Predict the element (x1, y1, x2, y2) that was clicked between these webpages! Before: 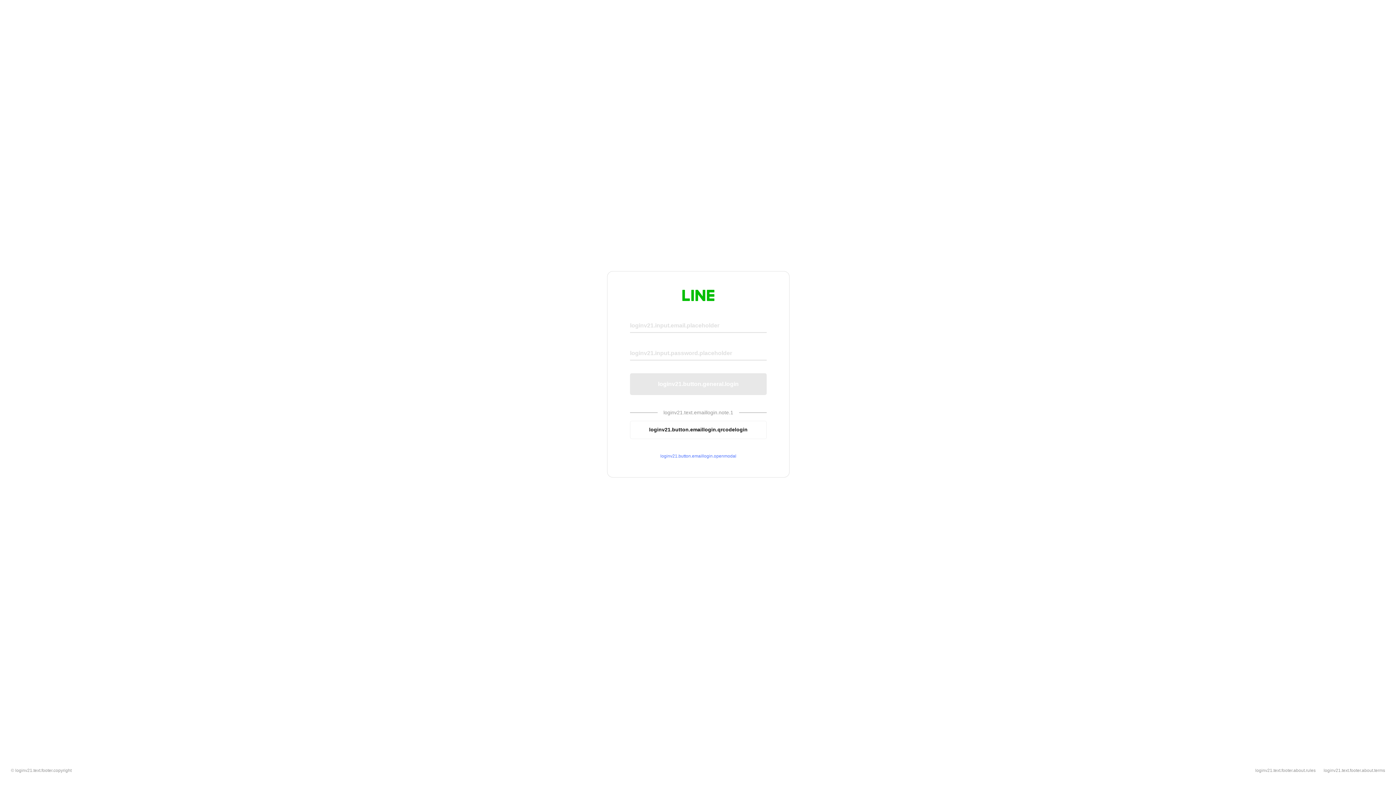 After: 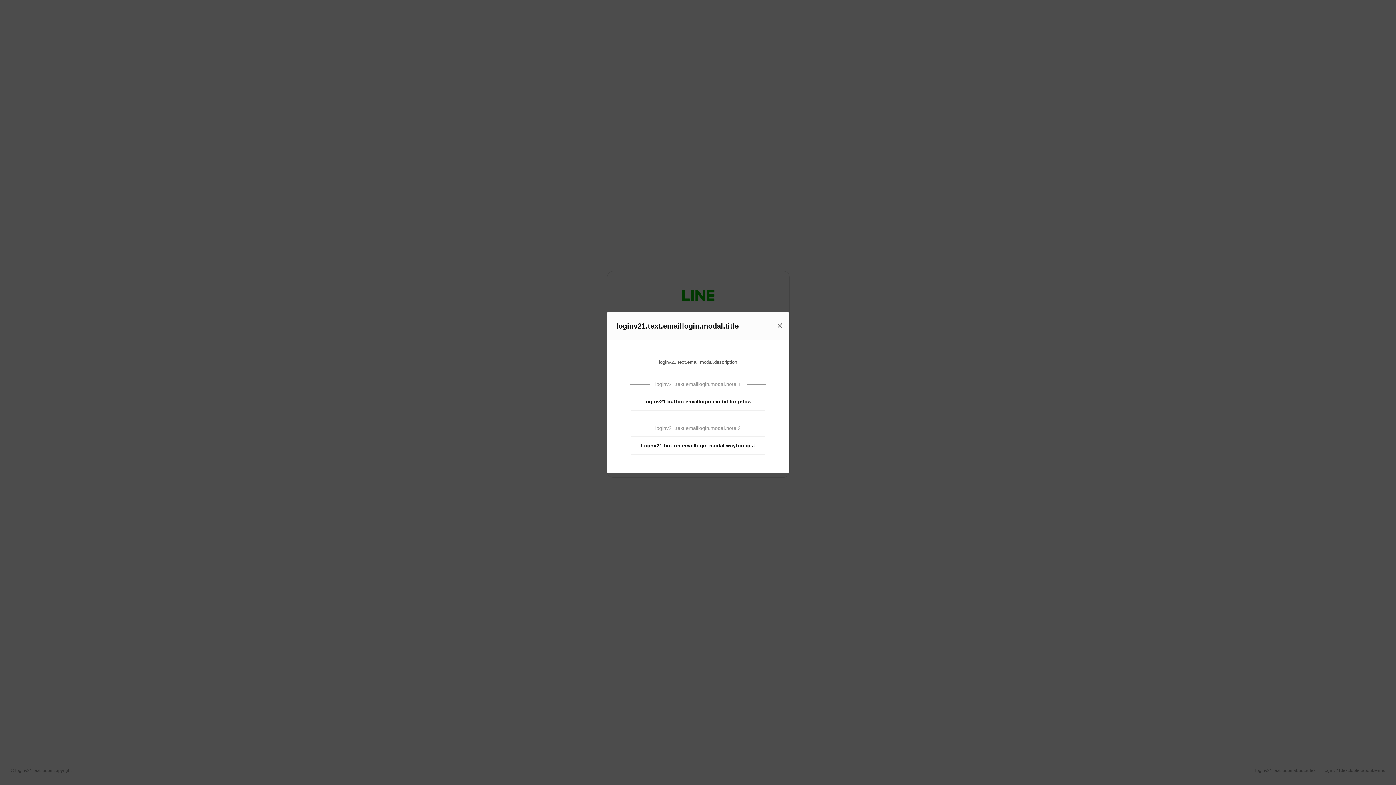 Action: bbox: (630, 453, 766, 459) label: loginv21.button.emaillogin.openmodal